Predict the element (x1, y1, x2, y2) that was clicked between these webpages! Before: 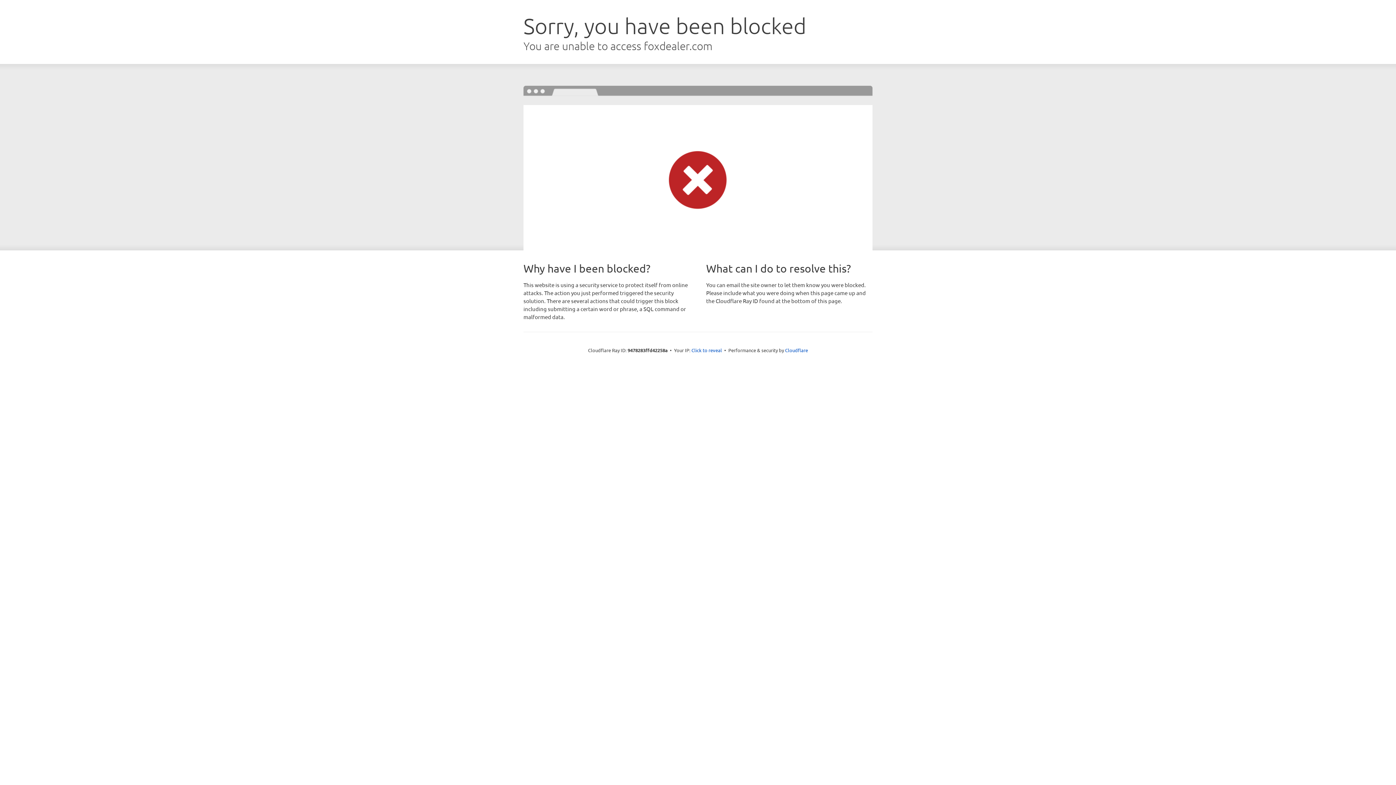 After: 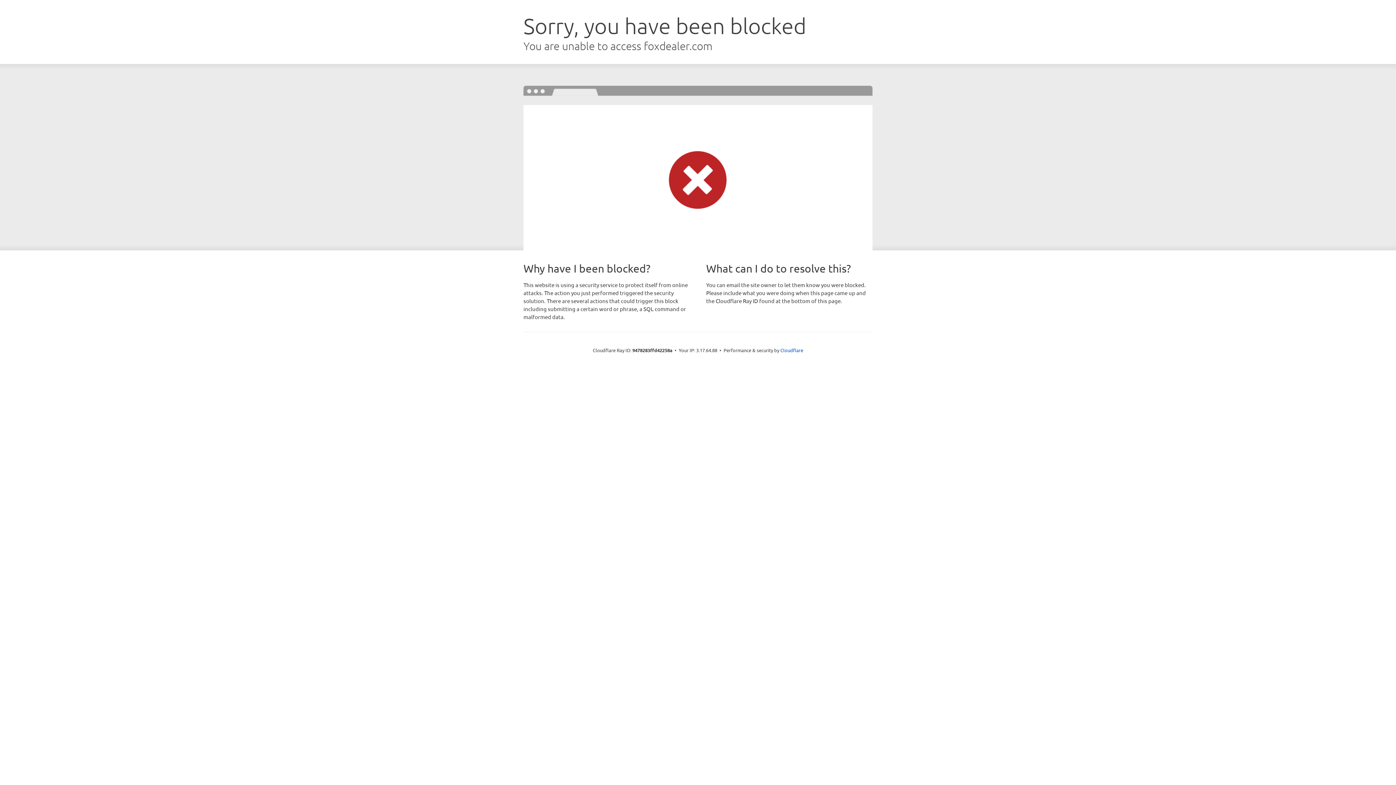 Action: bbox: (691, 346, 722, 353) label: Click to reveal